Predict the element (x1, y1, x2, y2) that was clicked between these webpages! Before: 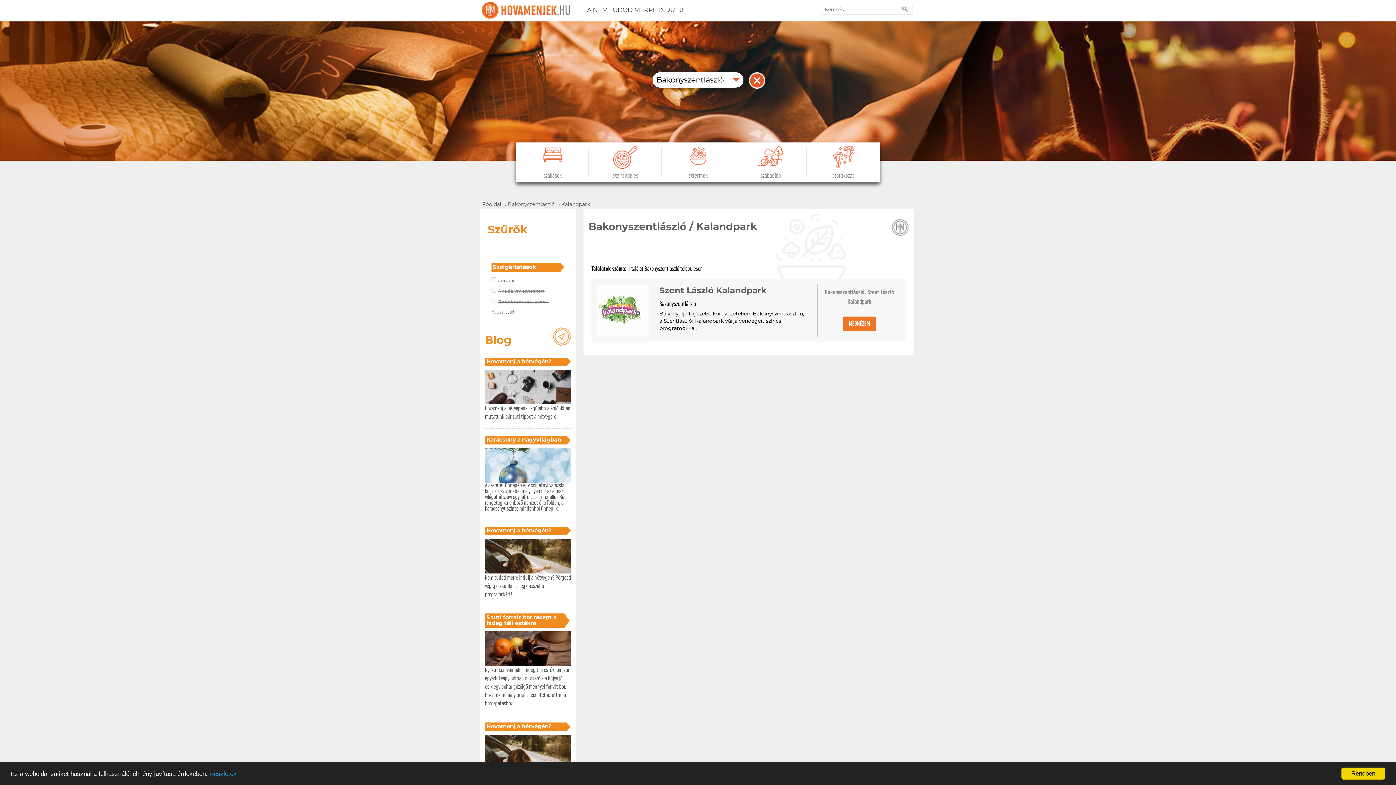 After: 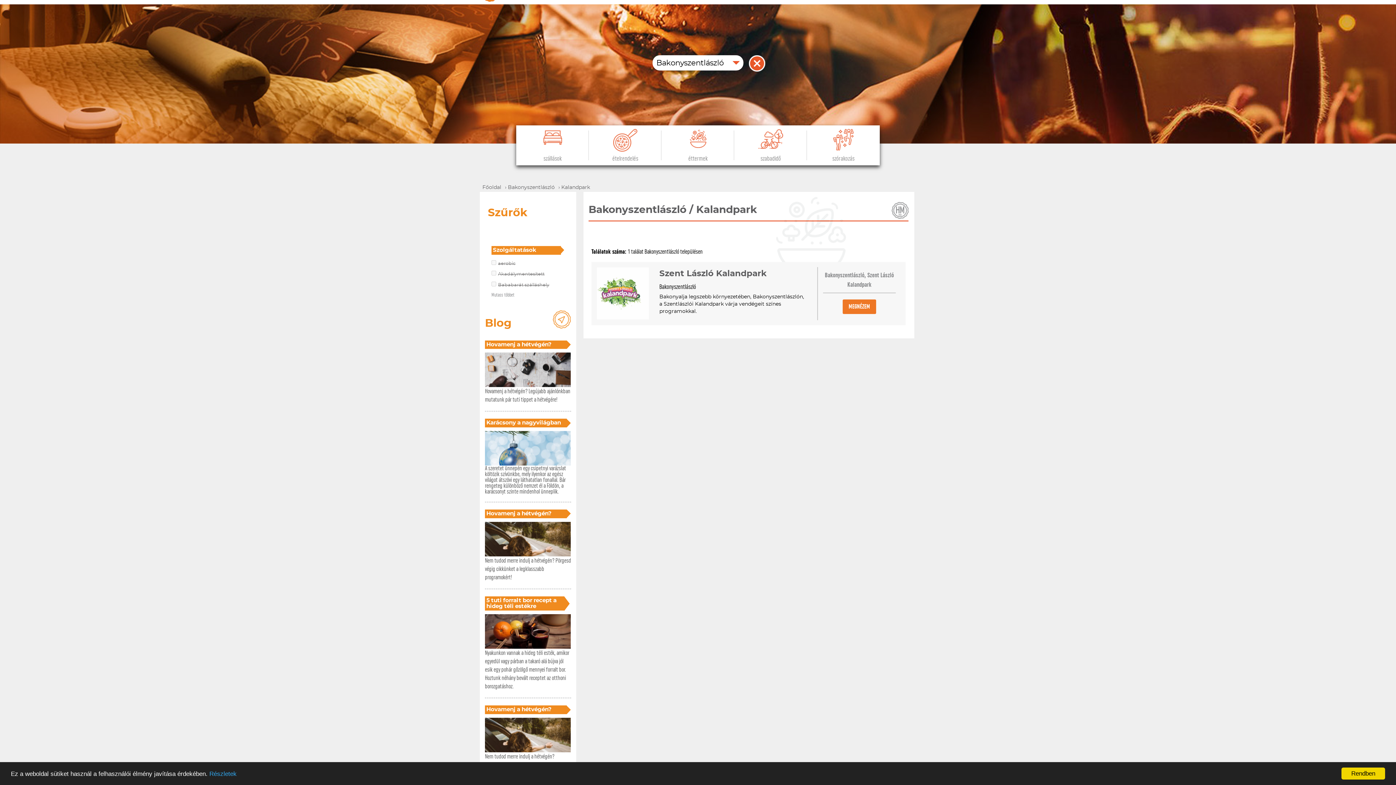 Action: label: Hovamenj a hétvégén?

Nem tudod merre indulj a hétvégén? Legújabb ajánlónkban mutatunk pár tuti programot. Kattints a részletekért! bbox: (485, 618, 571, 671)